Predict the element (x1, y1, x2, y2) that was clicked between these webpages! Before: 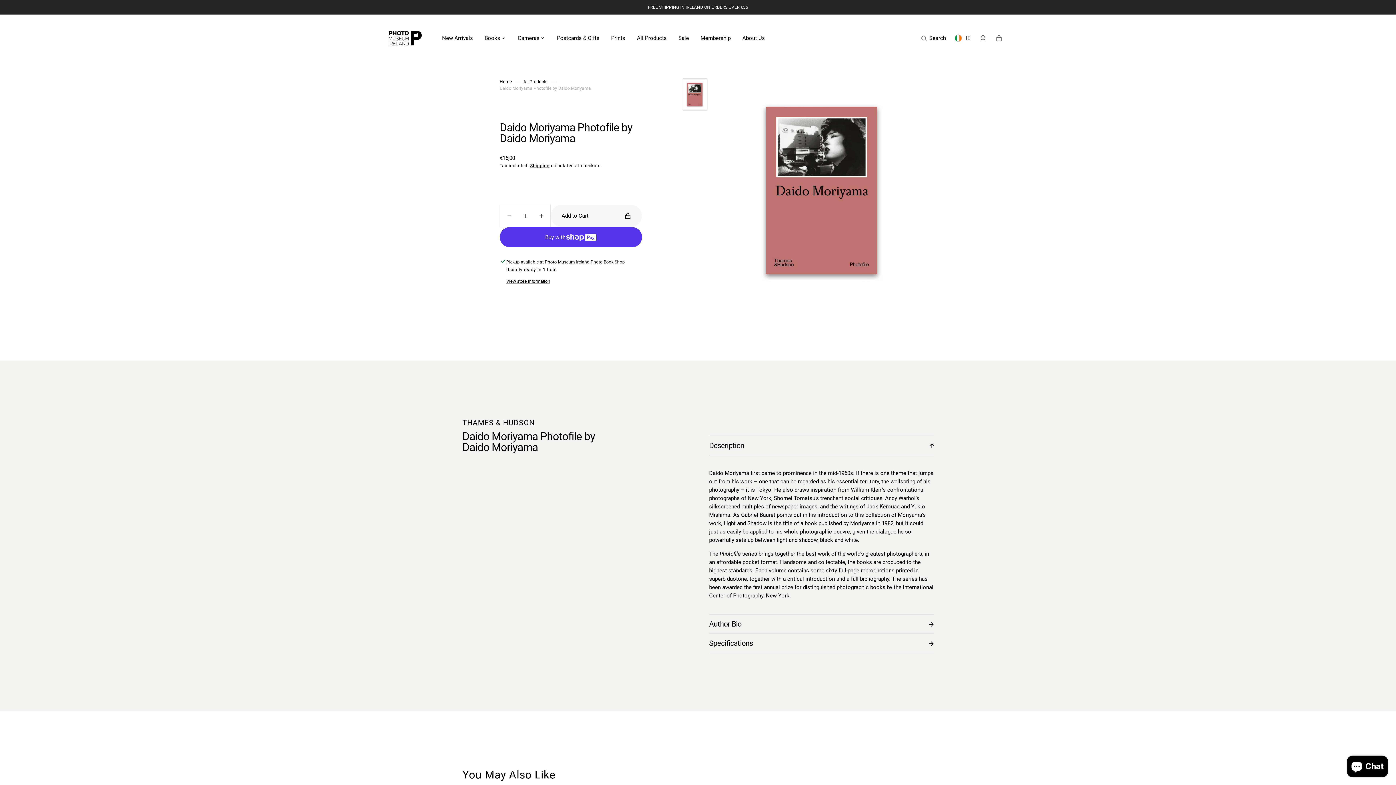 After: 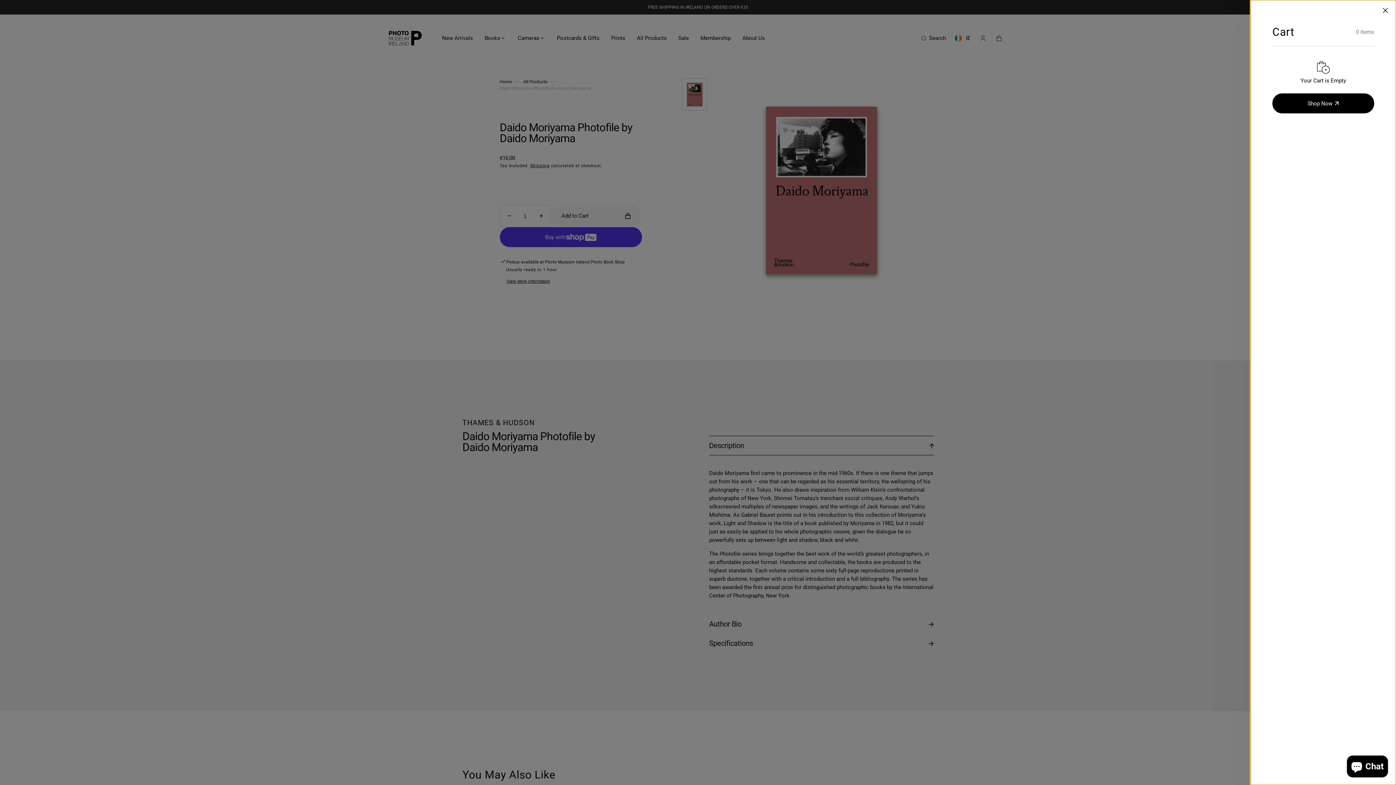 Action: label: Open cart bbox: (991, 30, 1007, 46)